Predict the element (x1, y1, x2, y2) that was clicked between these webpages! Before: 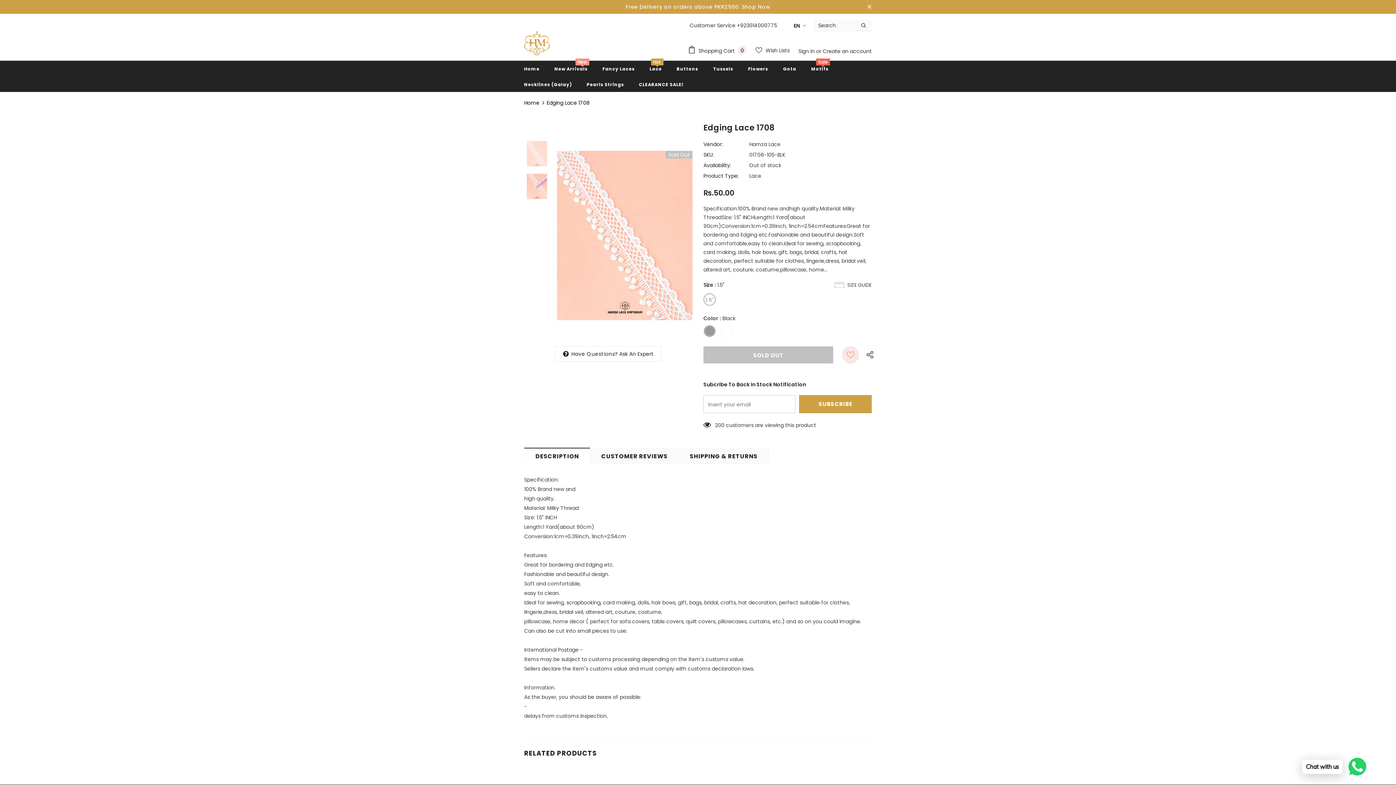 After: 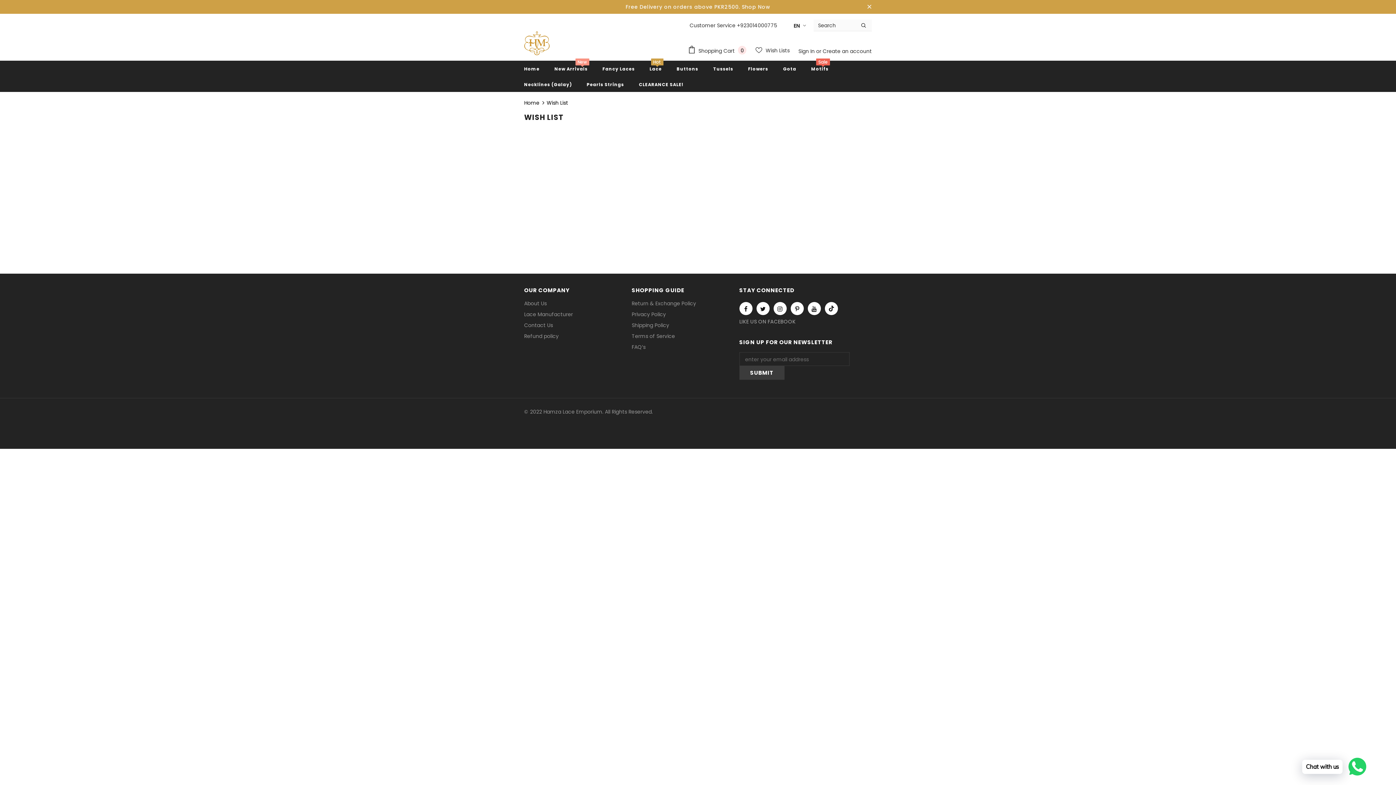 Action: label:  Wish Lists bbox: (755, 44, 789, 57)